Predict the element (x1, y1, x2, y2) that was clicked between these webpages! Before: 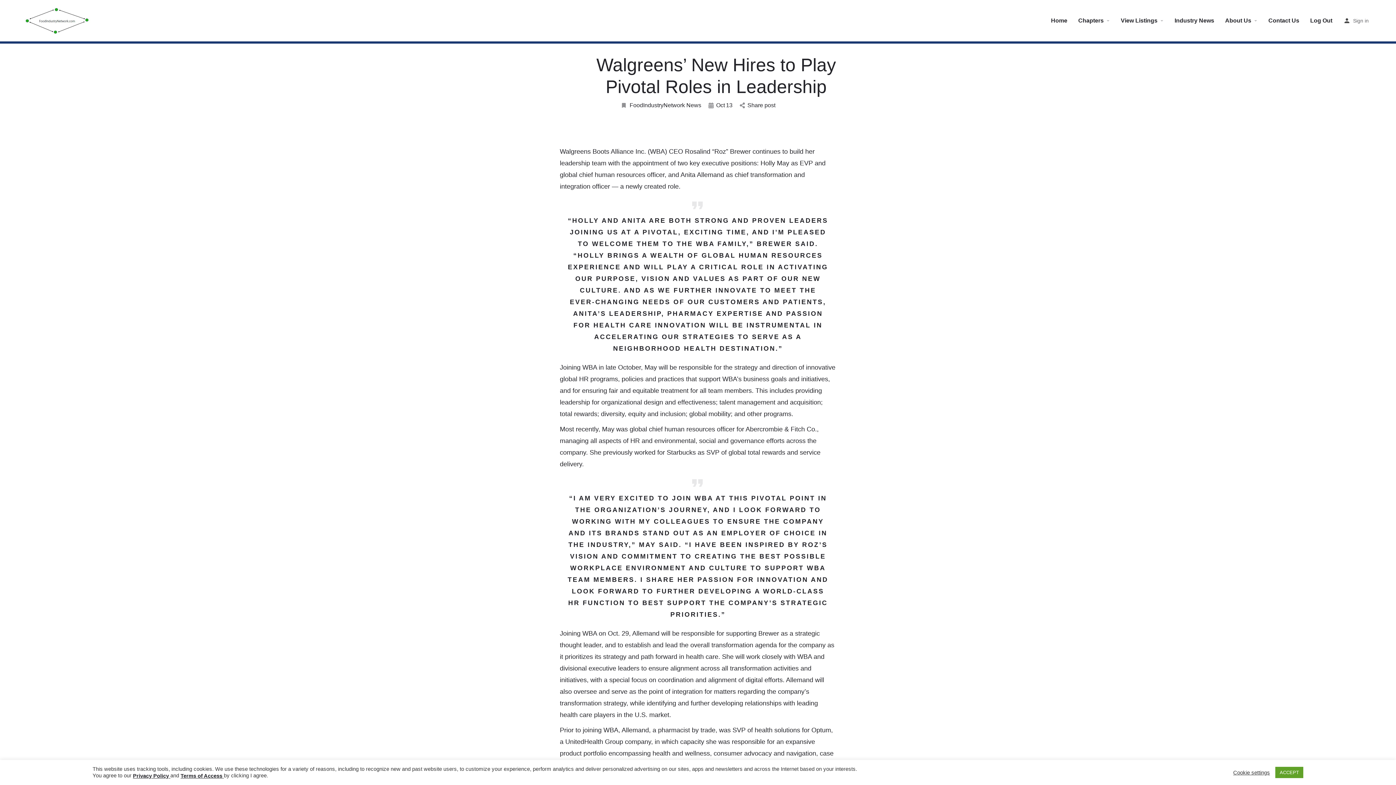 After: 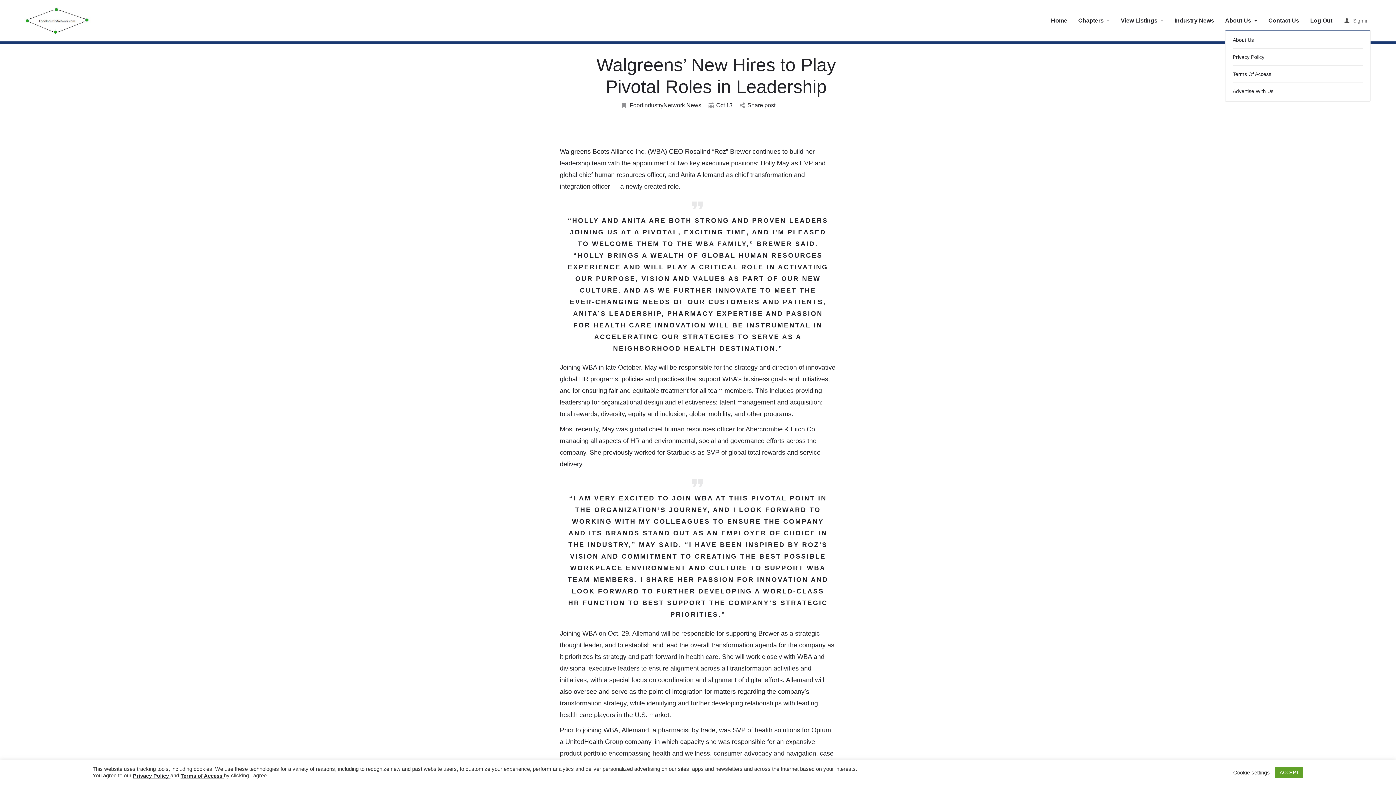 Action: bbox: (1225, 16, 1251, 24) label: About Us